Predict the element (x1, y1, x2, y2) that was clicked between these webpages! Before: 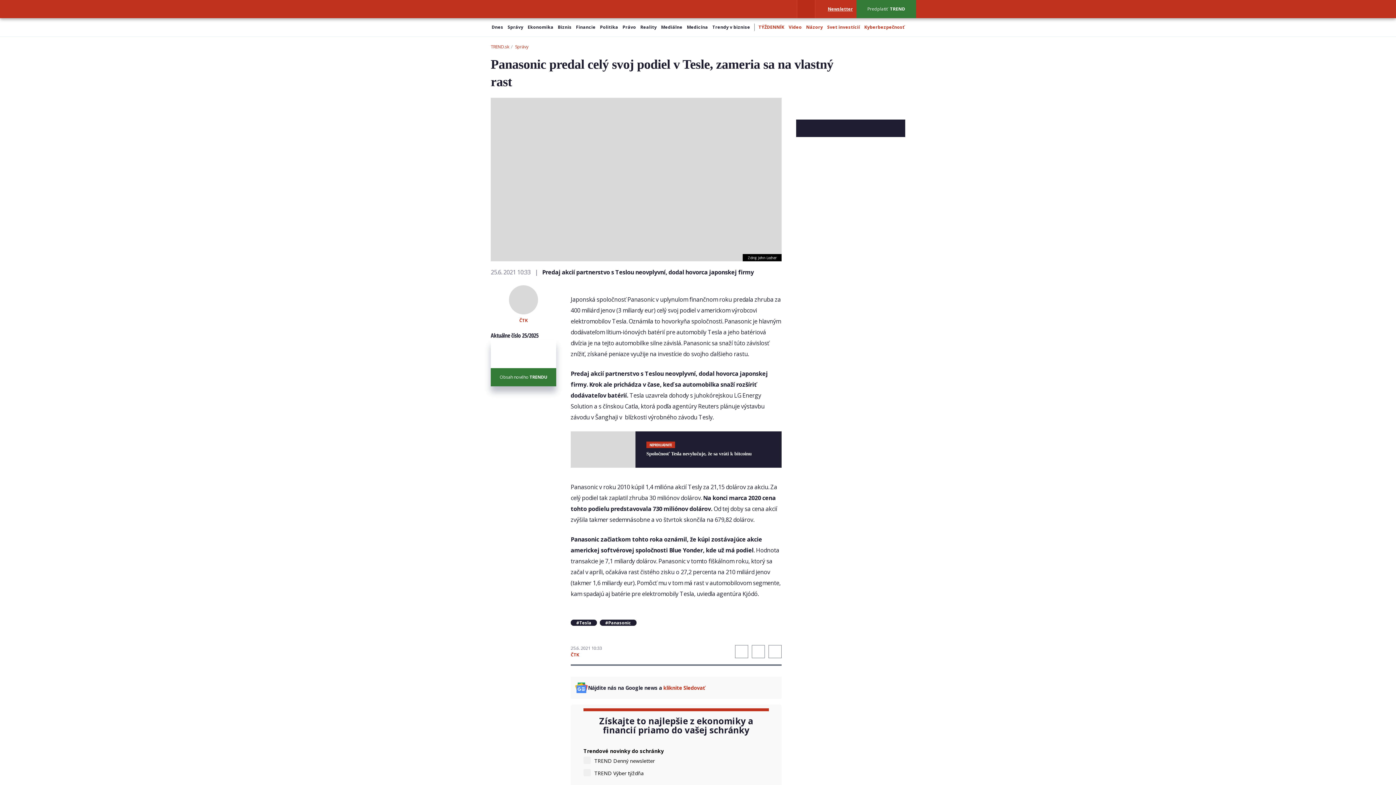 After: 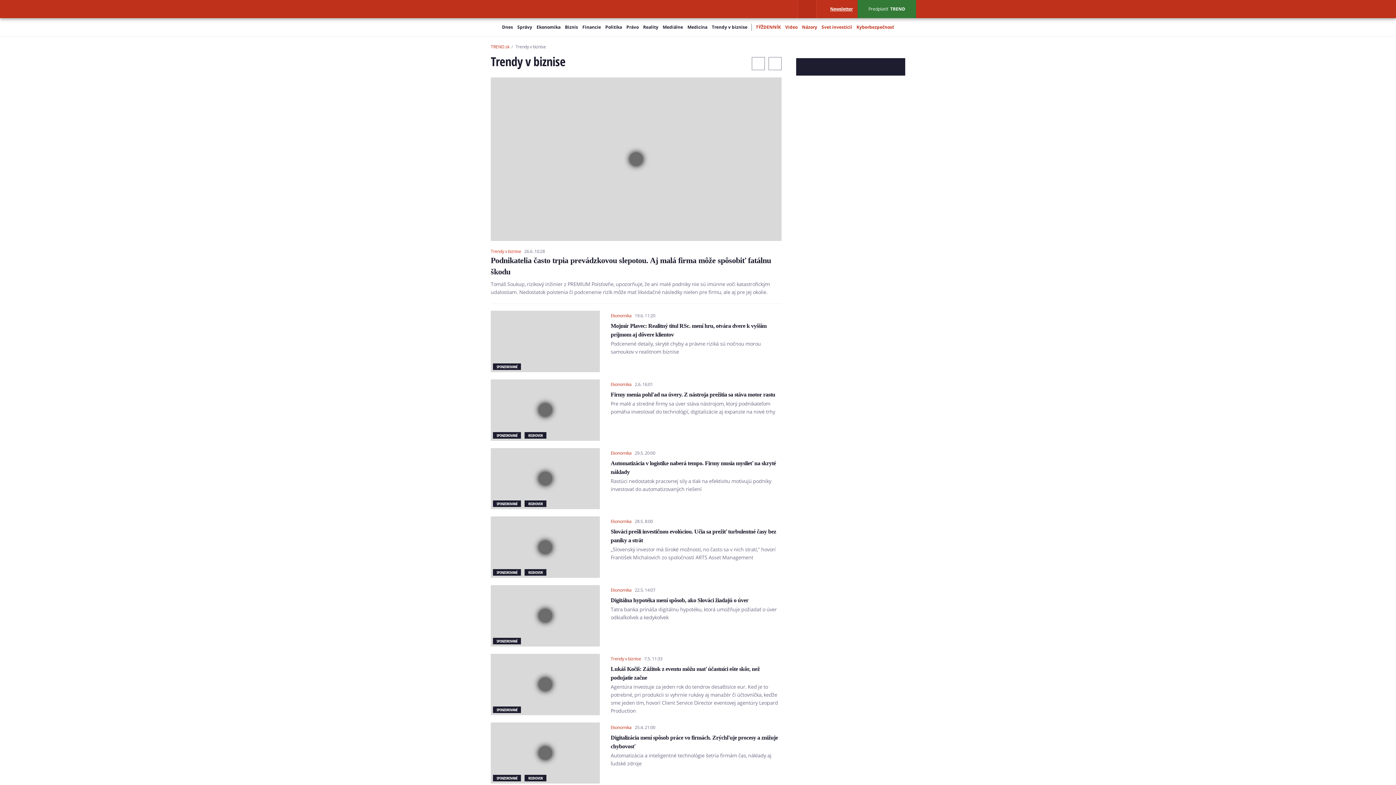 Action: bbox: (710, 24, 752, 30) label: Trendy v biznise